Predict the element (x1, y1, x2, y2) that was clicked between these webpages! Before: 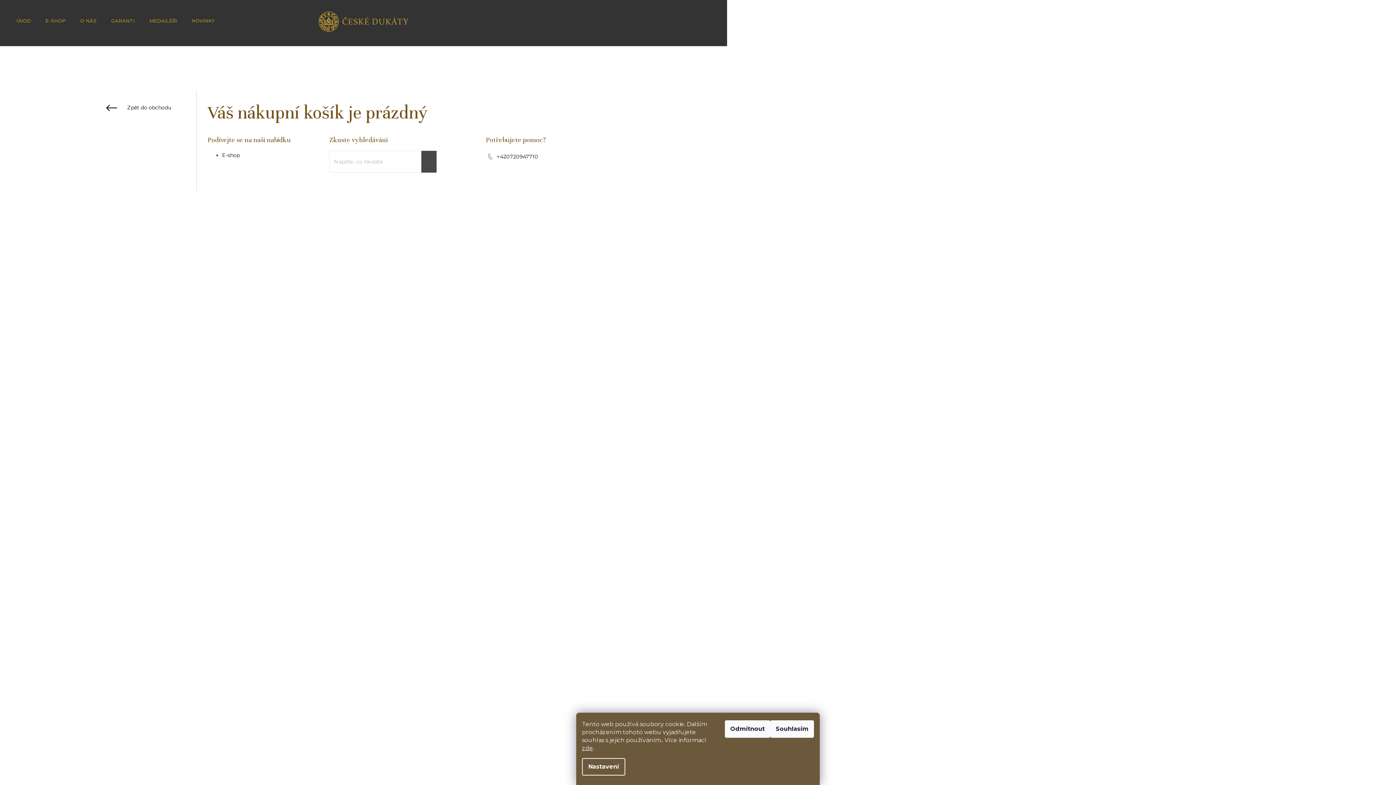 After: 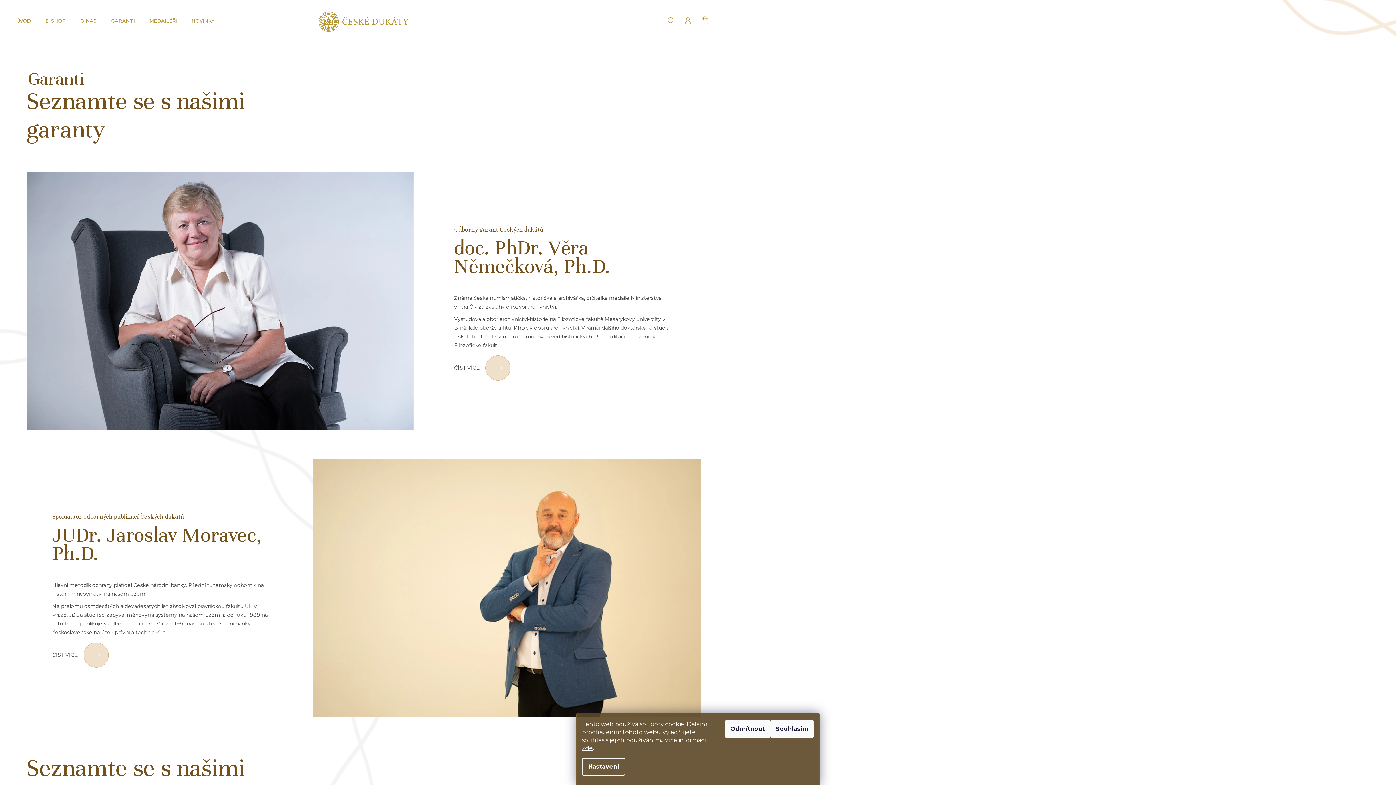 Action: bbox: (104, 6, 142, 44) label: GARANTI